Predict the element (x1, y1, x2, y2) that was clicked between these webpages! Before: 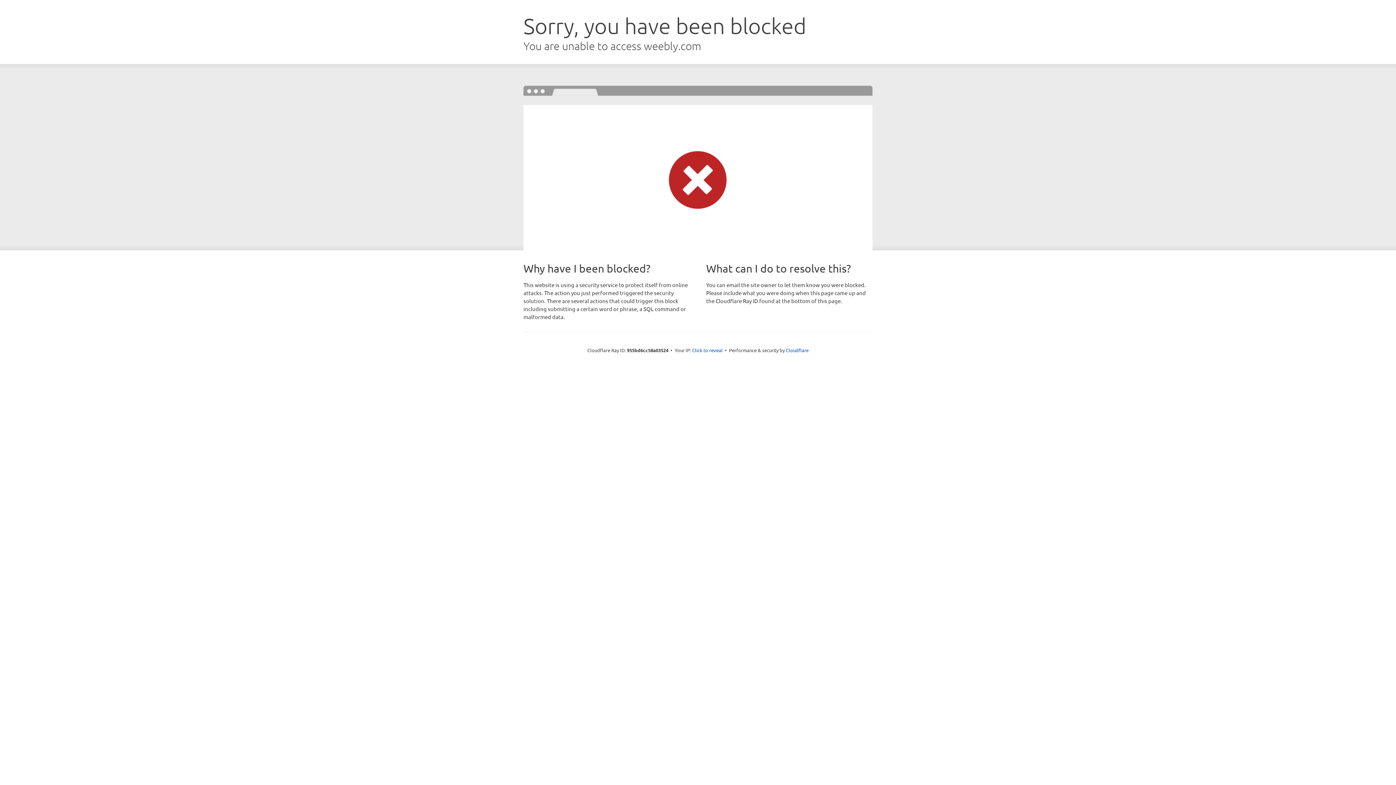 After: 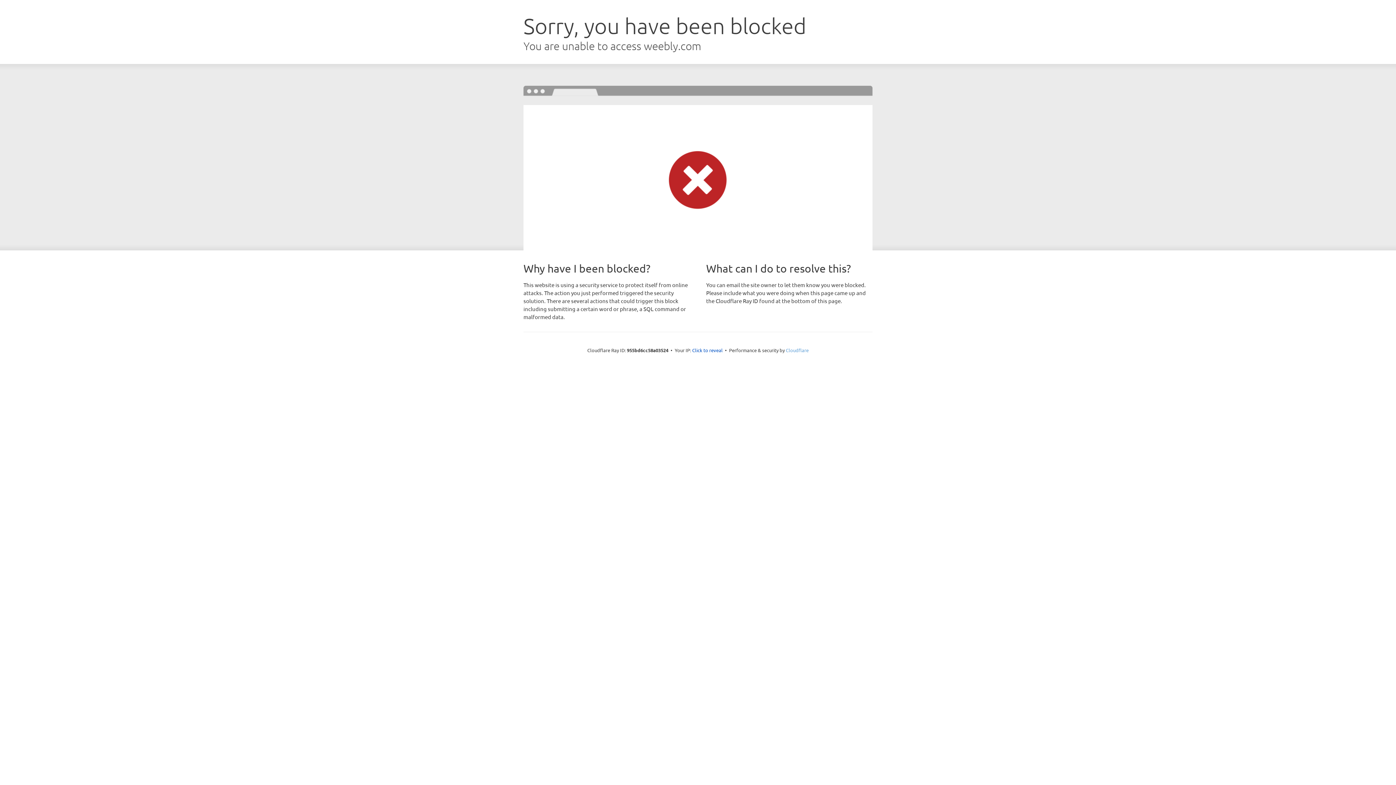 Action: bbox: (786, 347, 808, 353) label: Cloudflare